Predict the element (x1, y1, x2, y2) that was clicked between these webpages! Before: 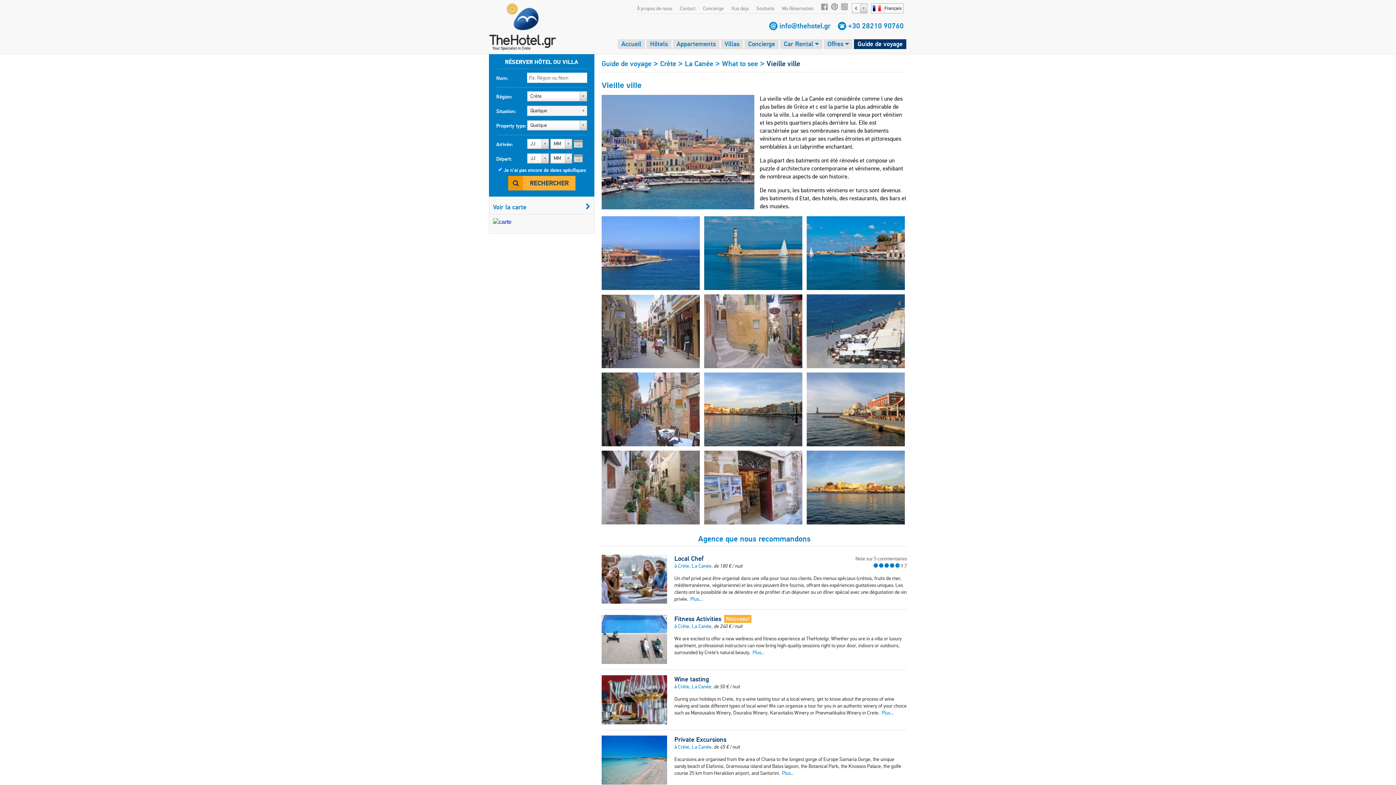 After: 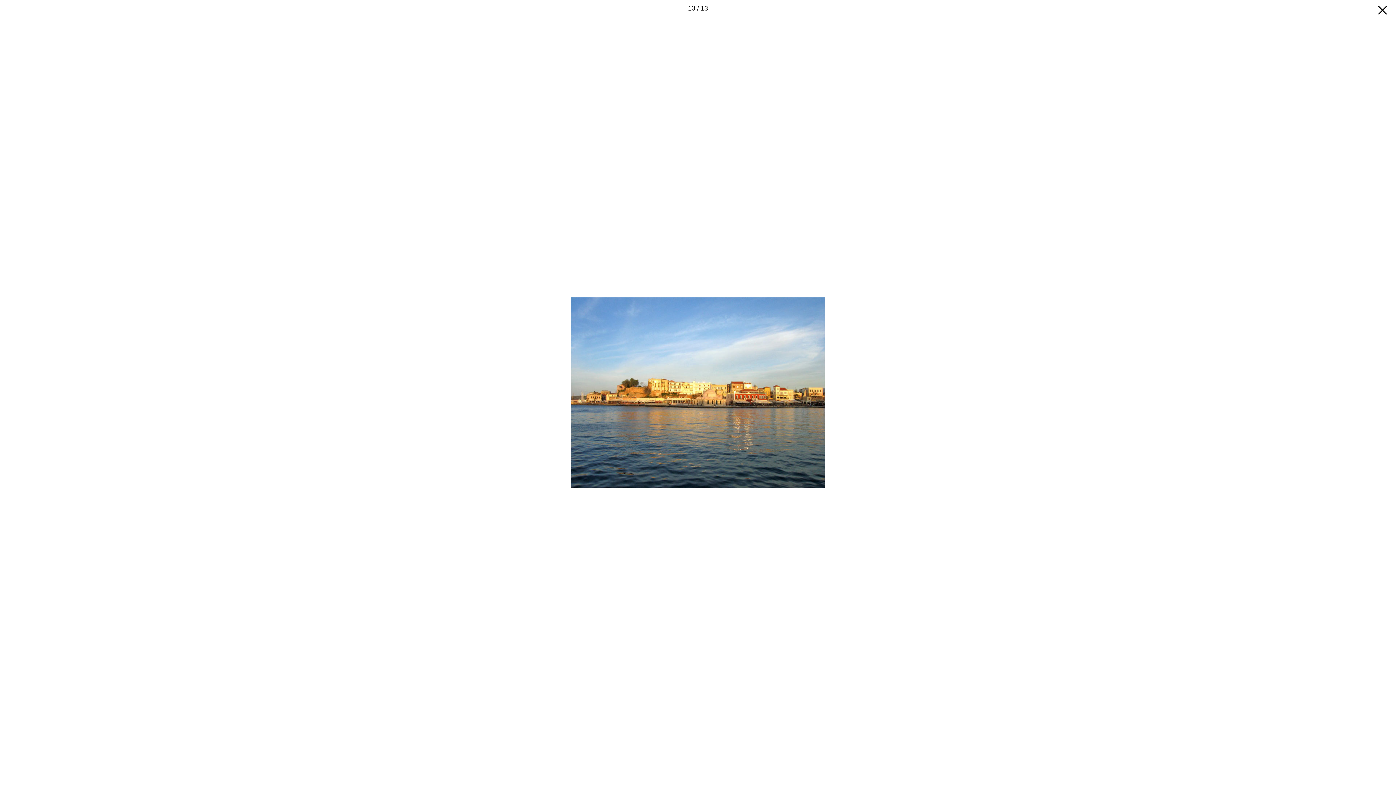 Action: bbox: (806, 483, 905, 490)